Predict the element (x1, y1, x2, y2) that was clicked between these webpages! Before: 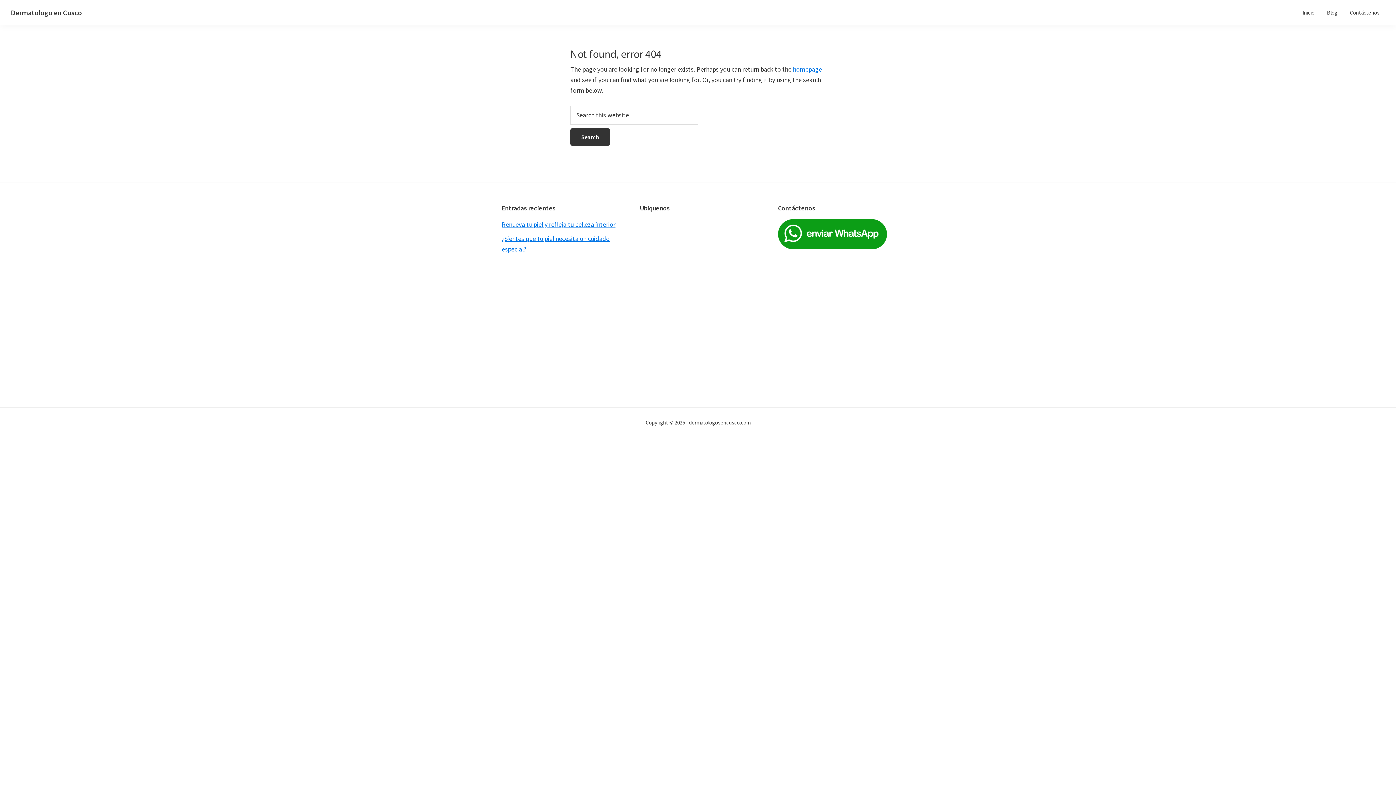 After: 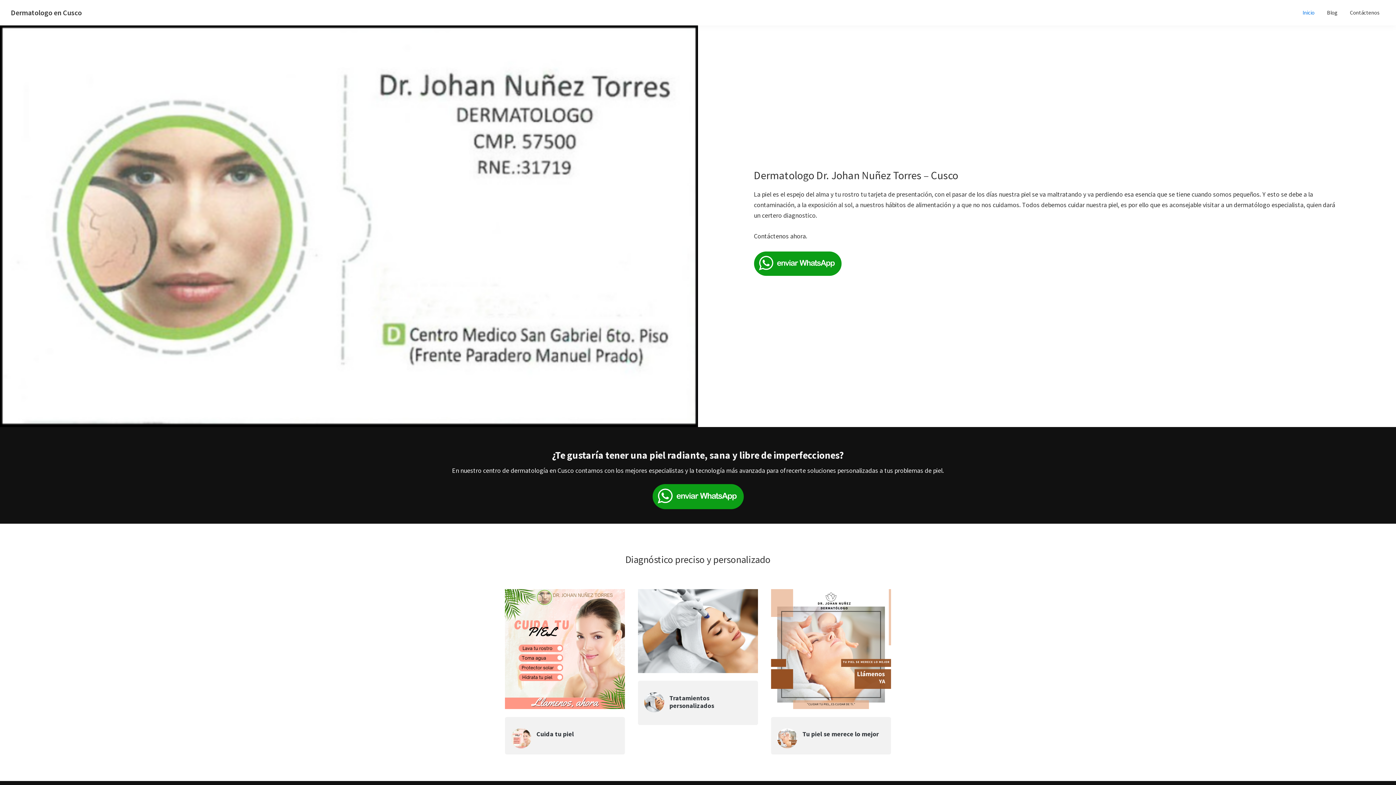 Action: label: Dermatologo en Cusco bbox: (10, 8, 81, 17)